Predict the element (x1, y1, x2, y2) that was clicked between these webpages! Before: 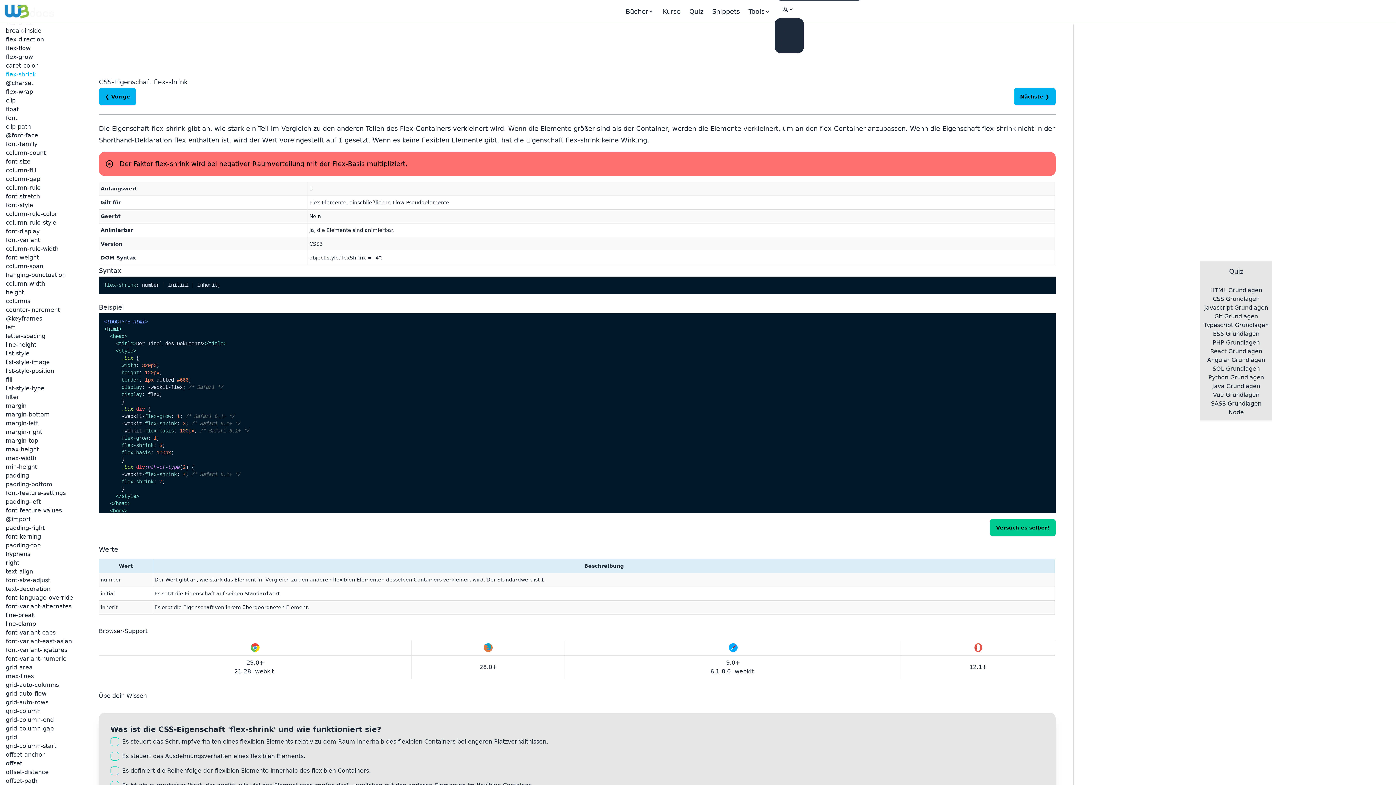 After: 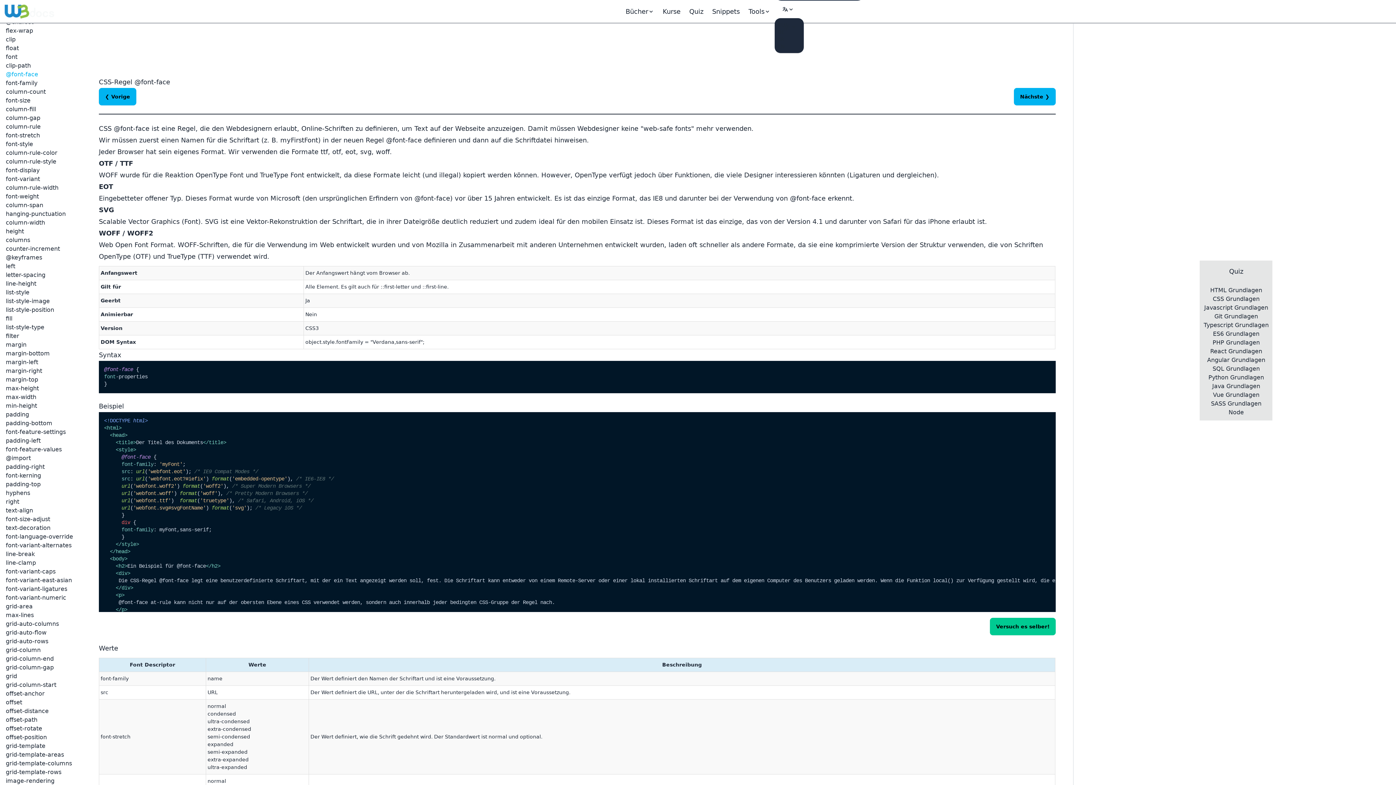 Action: label: @font-face bbox: (5, 131, 81, 140)